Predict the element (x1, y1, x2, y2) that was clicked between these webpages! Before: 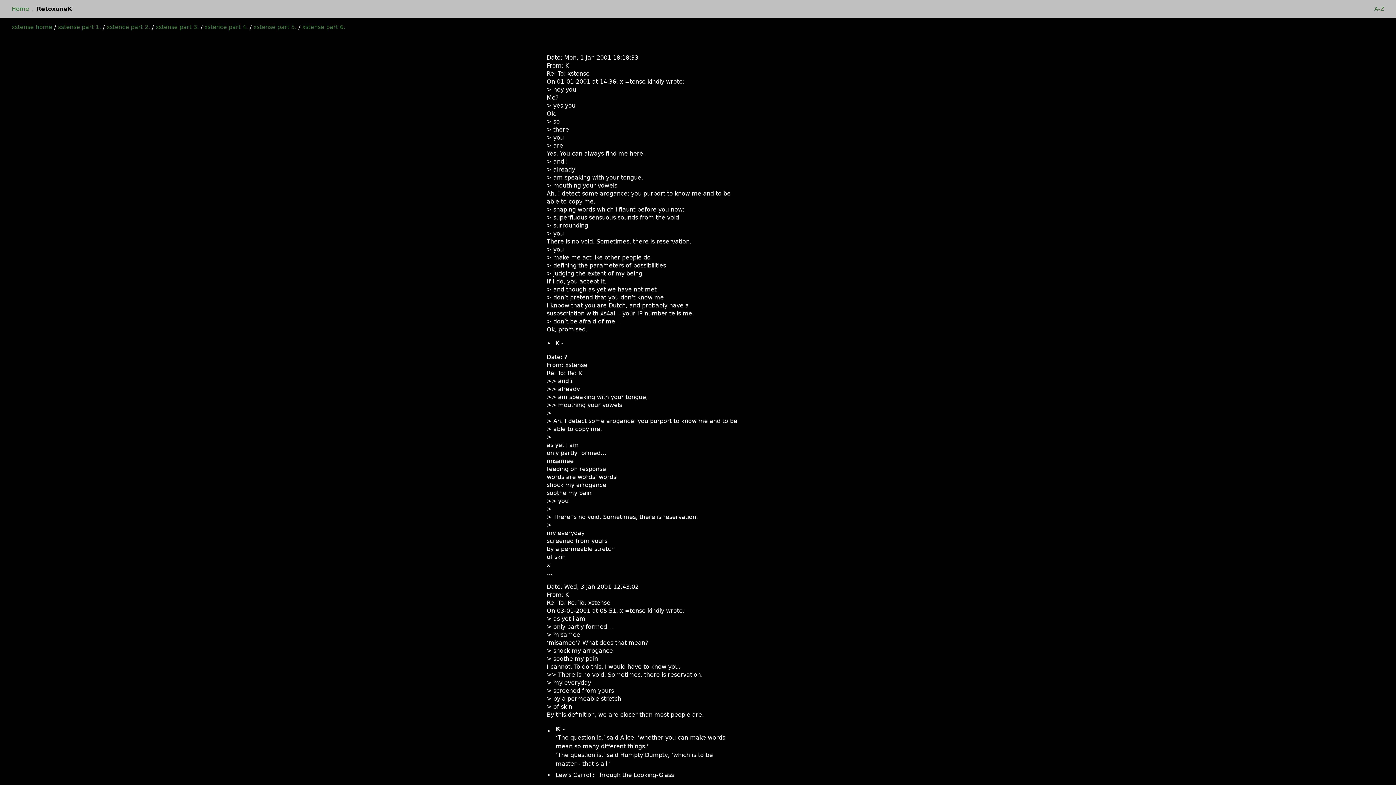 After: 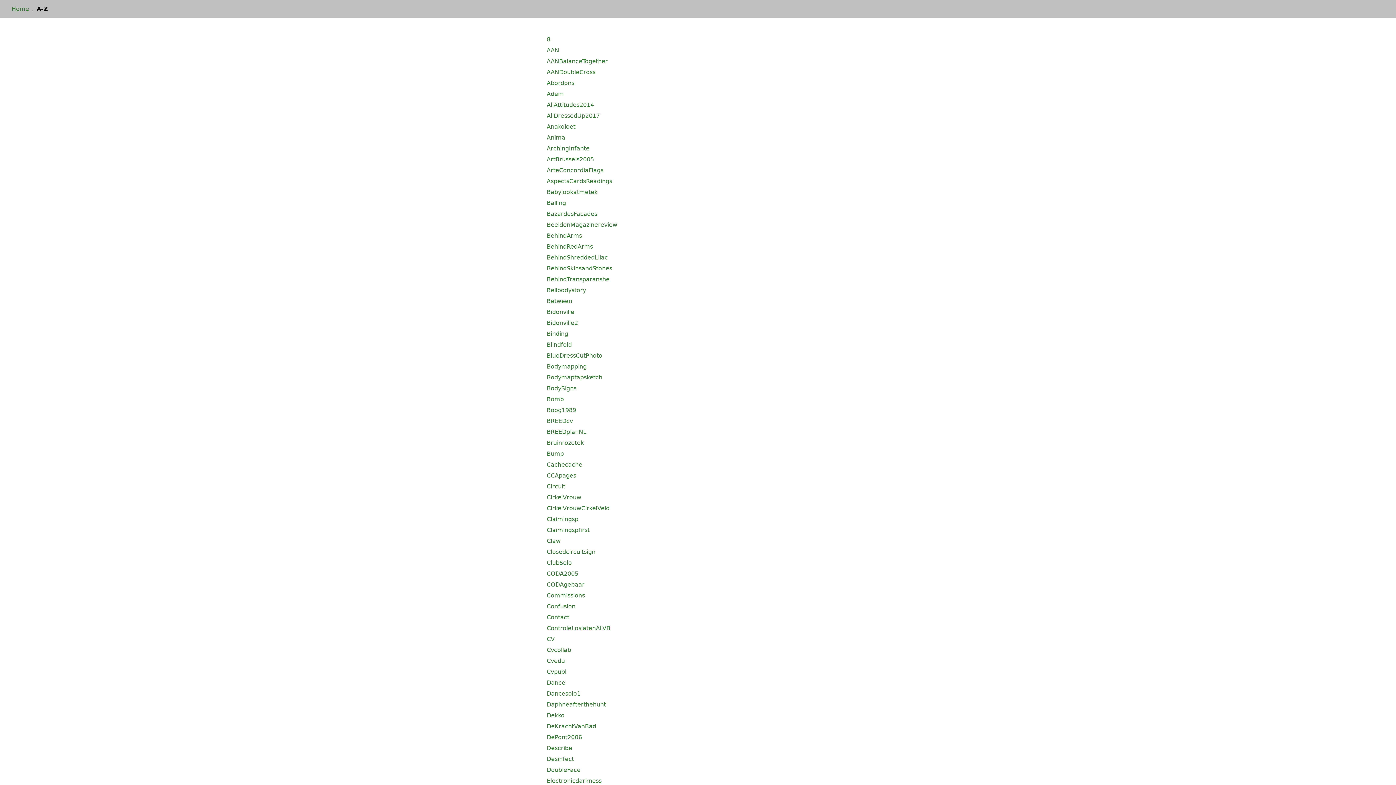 Action: label: A-Z bbox: (1374, 5, 1384, 13)